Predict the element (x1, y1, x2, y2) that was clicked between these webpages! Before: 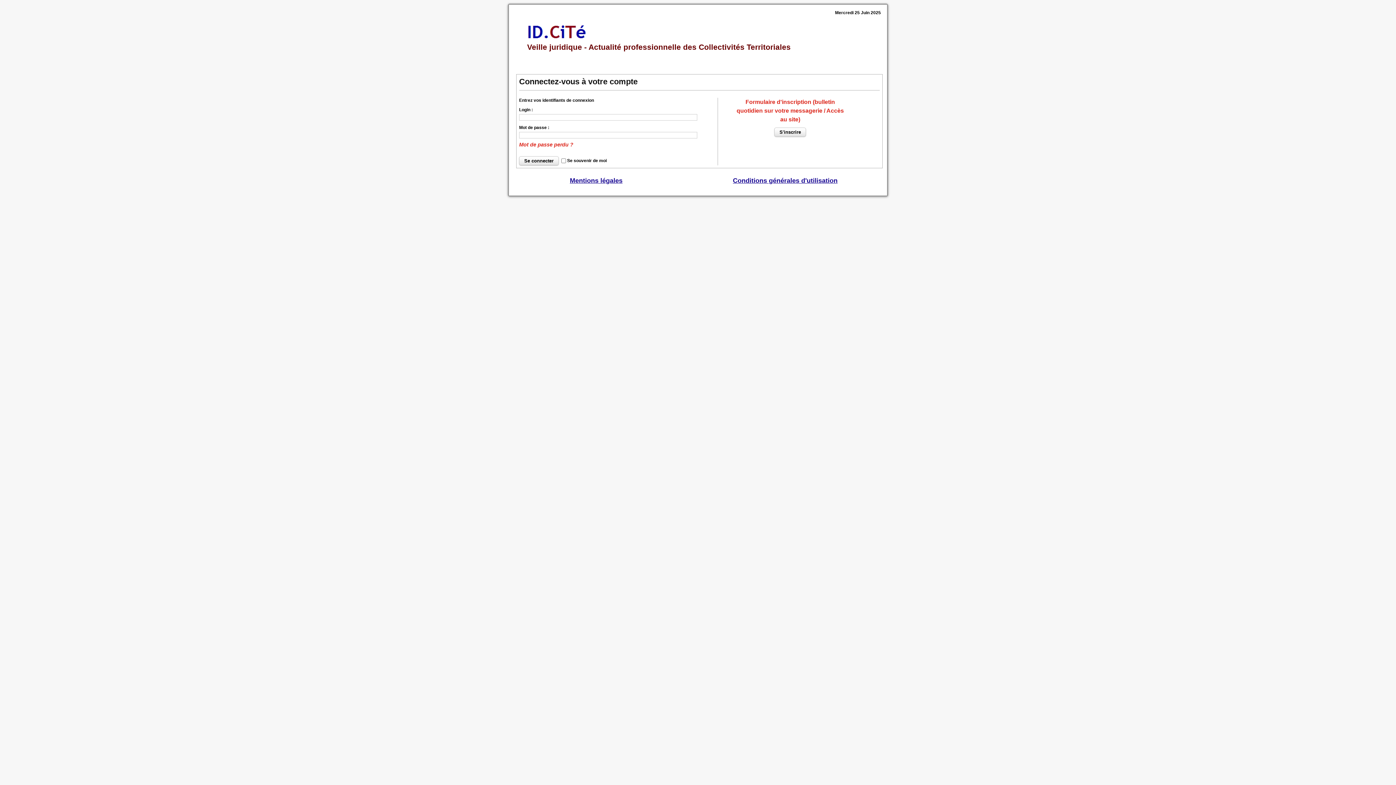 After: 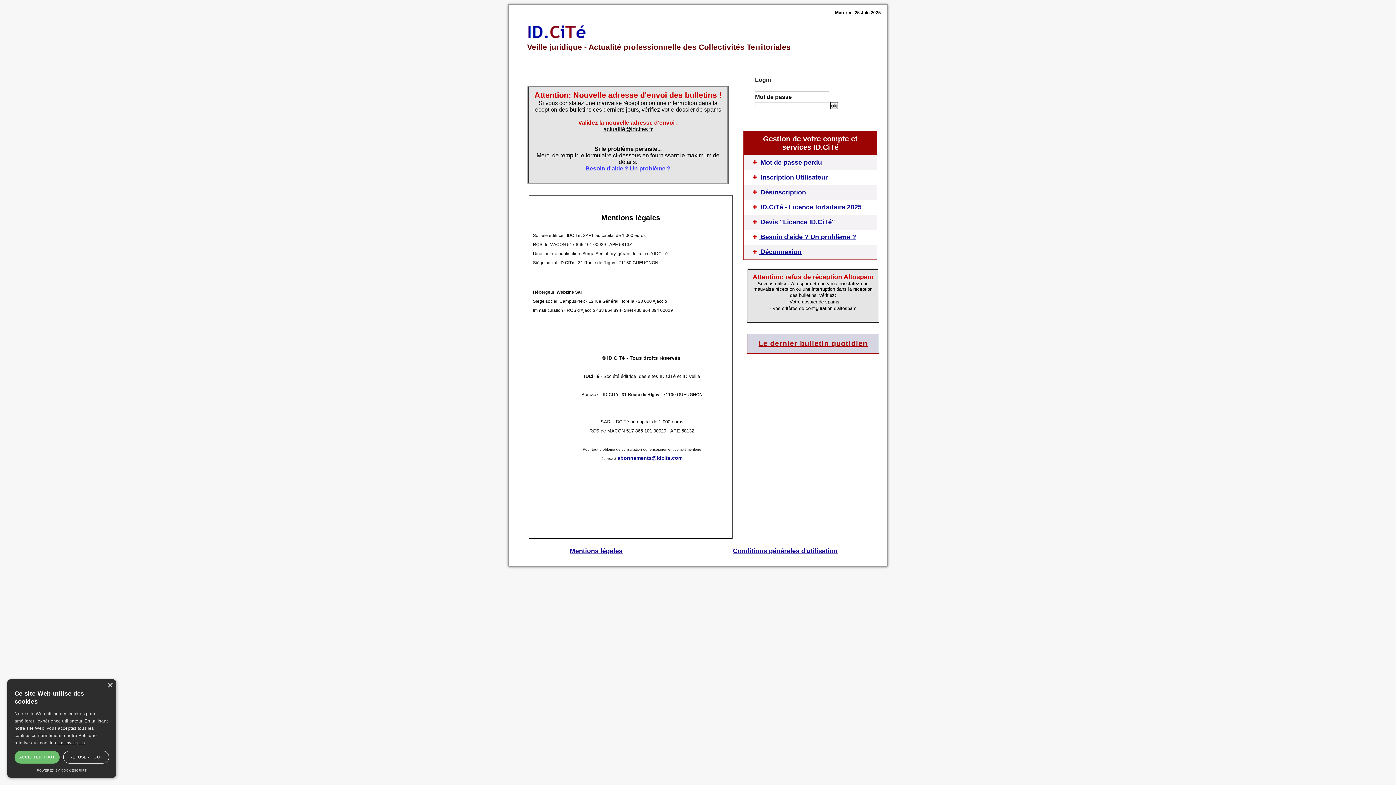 Action: bbox: (570, 177, 622, 184) label: Mentions légales